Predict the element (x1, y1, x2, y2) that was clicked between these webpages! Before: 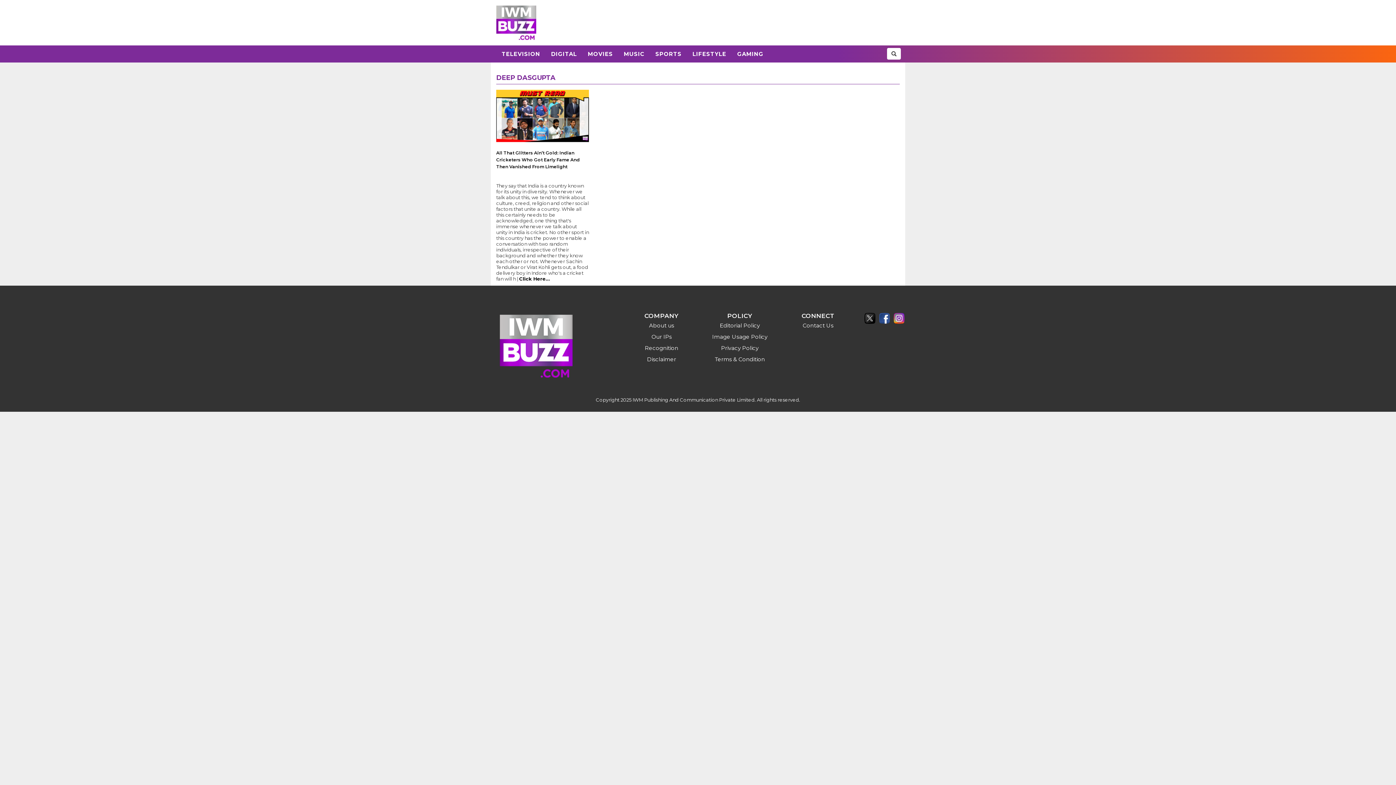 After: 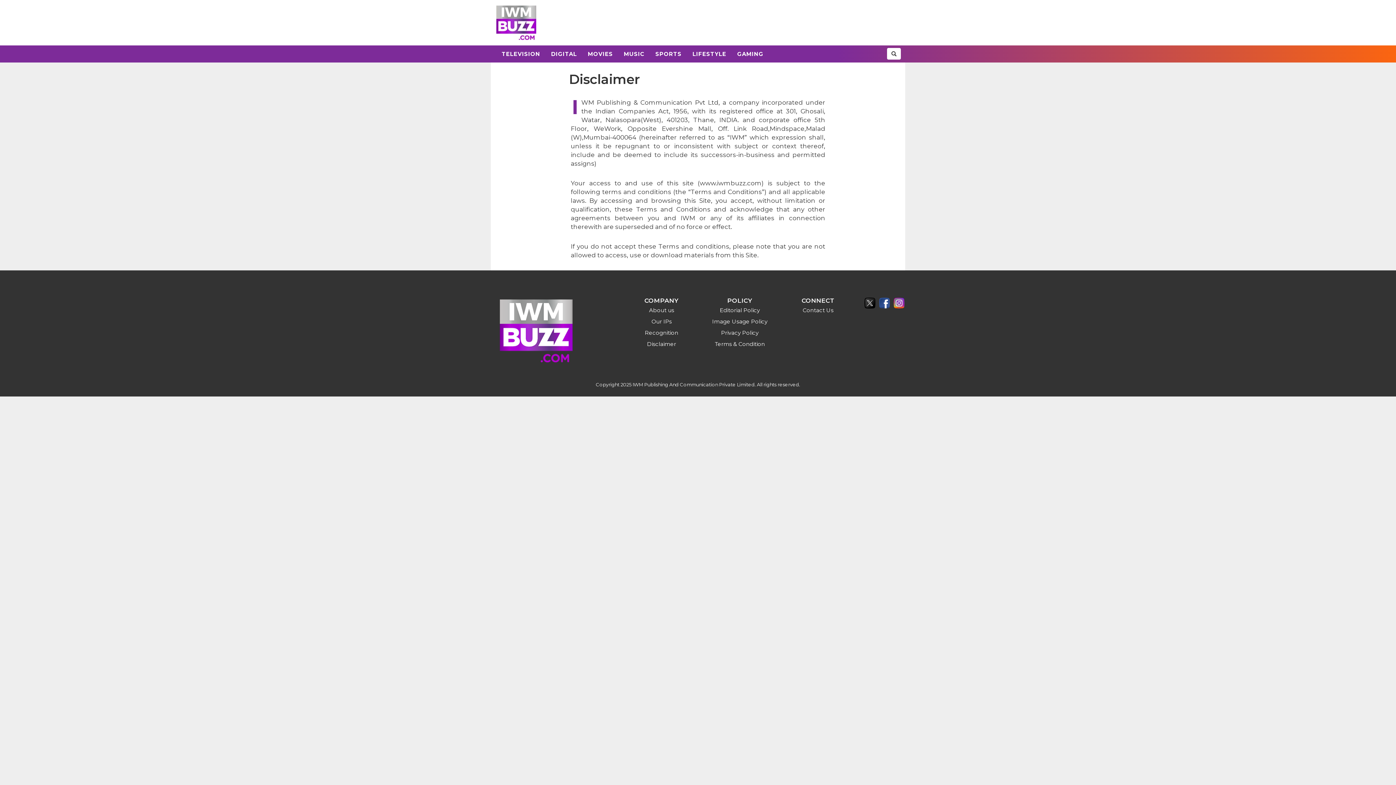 Action: label: Disclaimer bbox: (633, 354, 689, 364)